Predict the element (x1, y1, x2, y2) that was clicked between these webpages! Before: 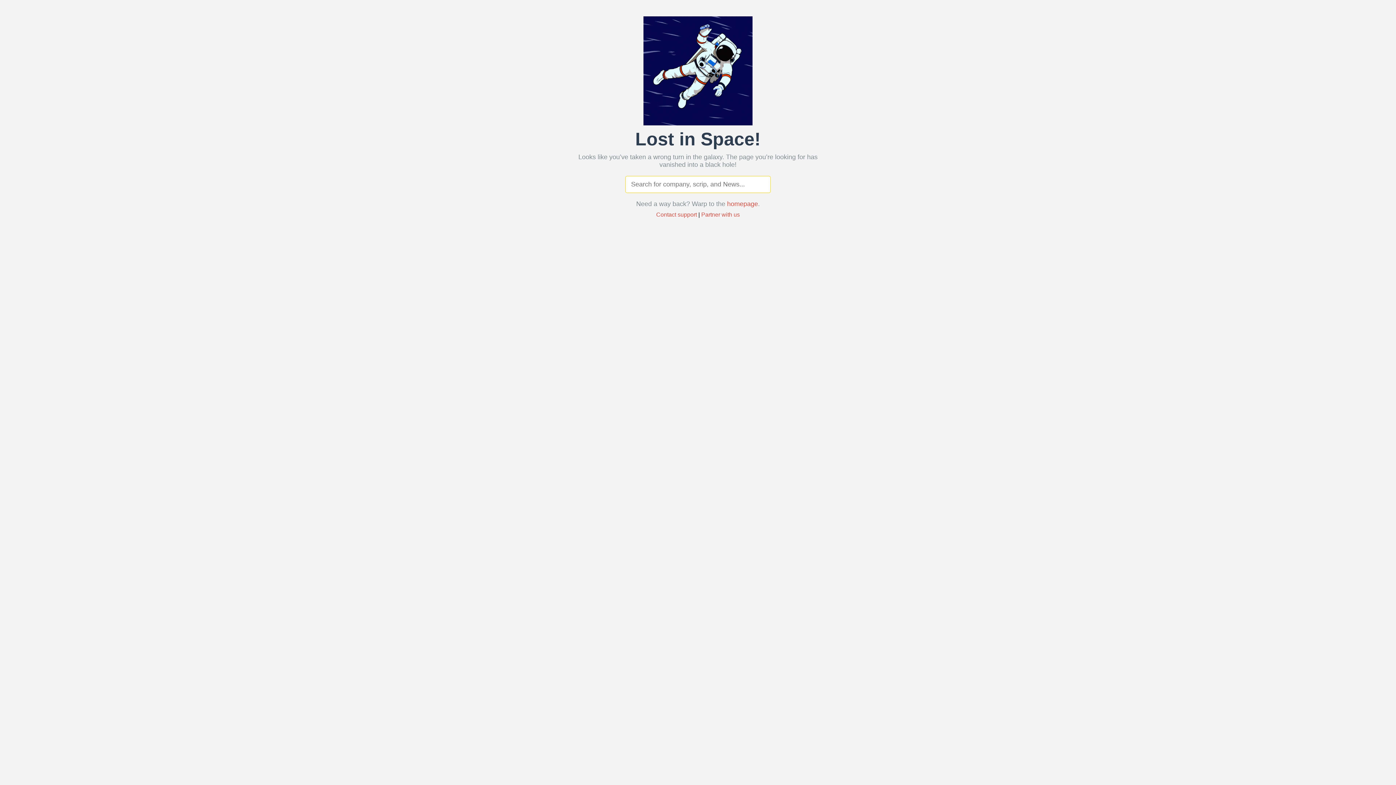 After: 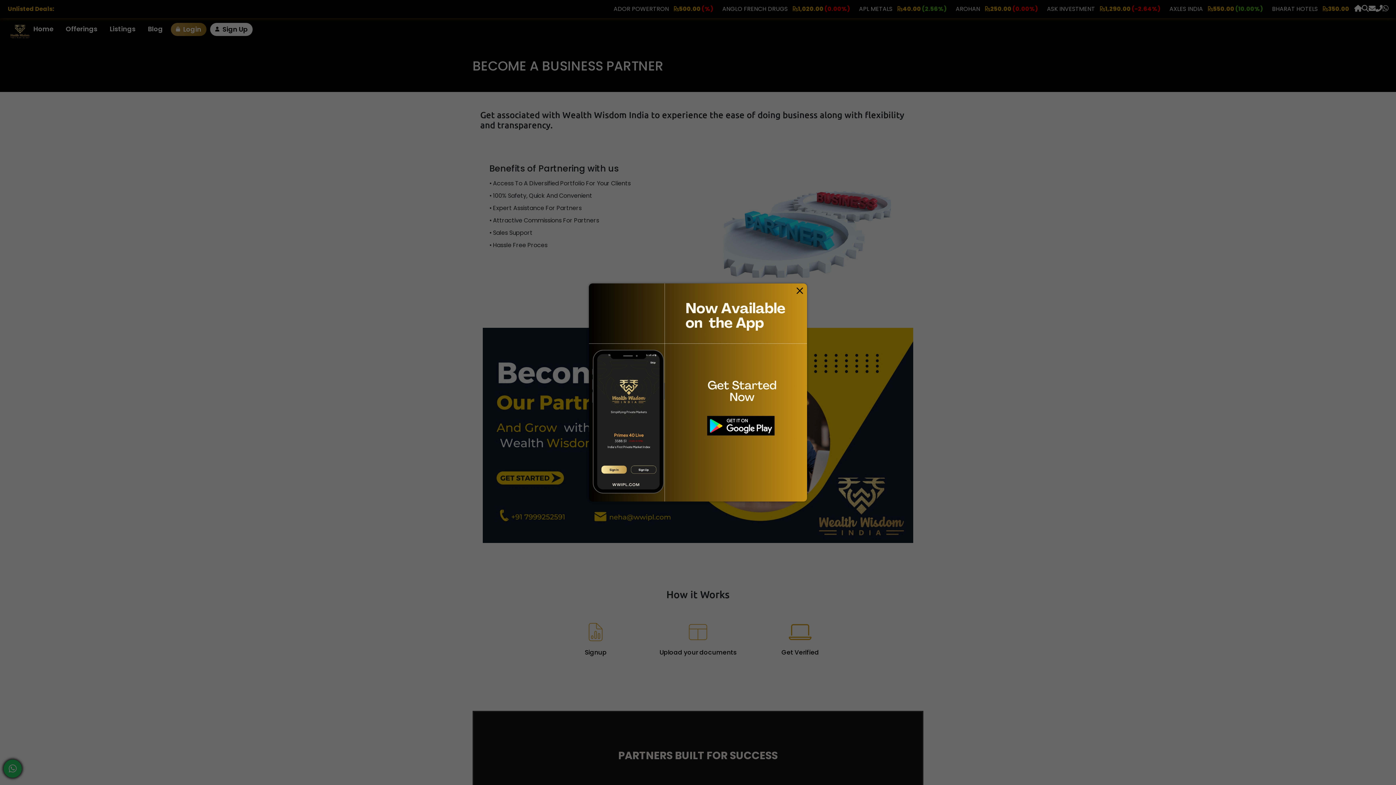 Action: bbox: (701, 211, 740, 217) label: Partner with us